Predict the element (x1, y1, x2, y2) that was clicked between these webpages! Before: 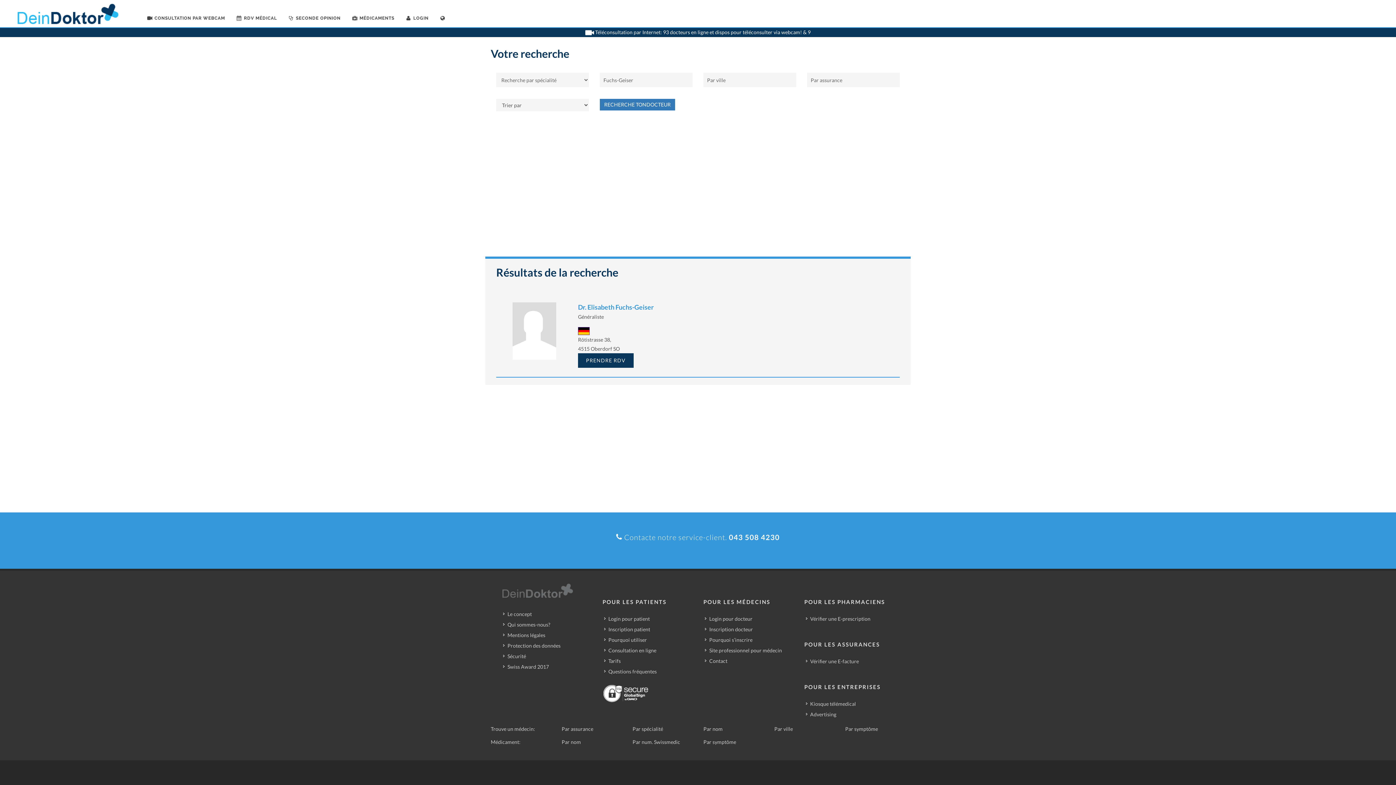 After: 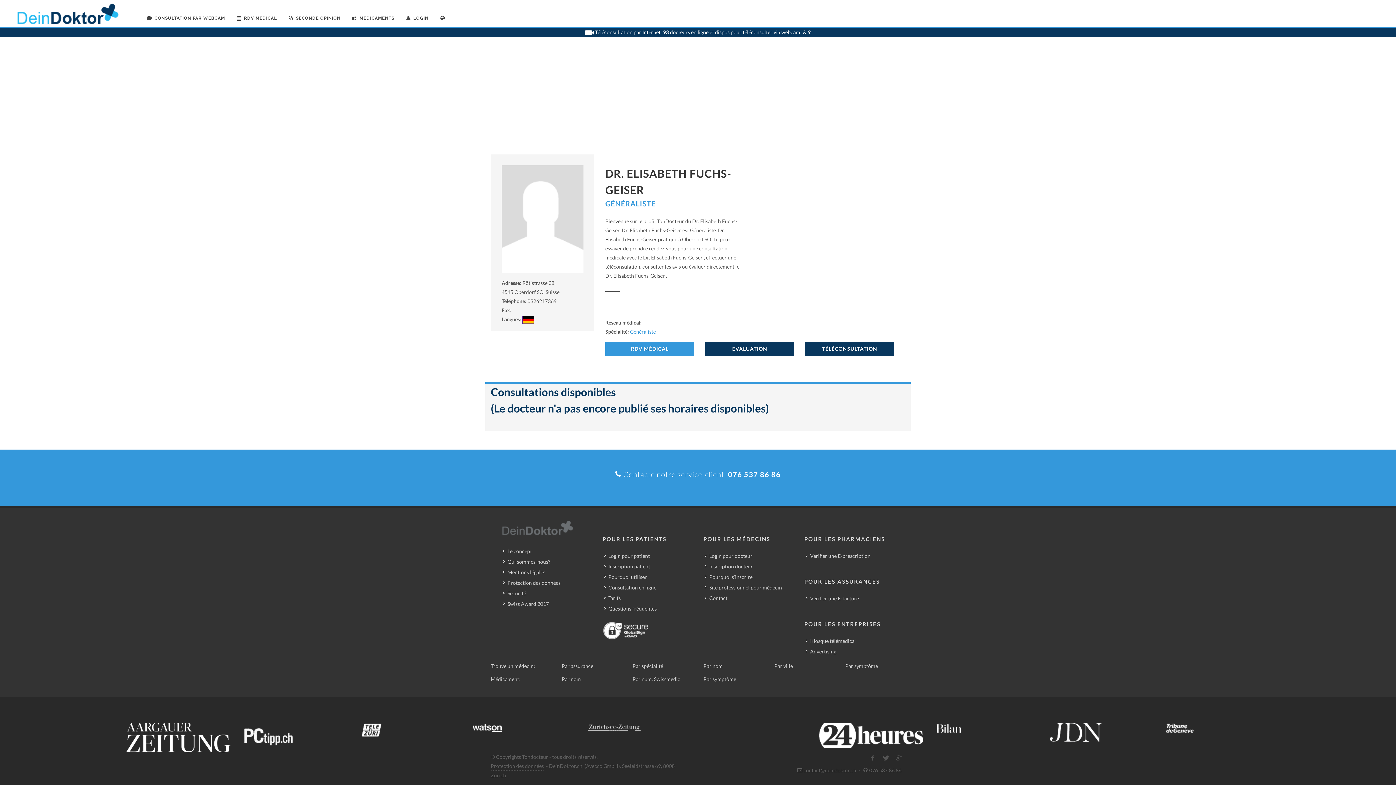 Action: bbox: (578, 353, 633, 368) label: PRENDRE RDV